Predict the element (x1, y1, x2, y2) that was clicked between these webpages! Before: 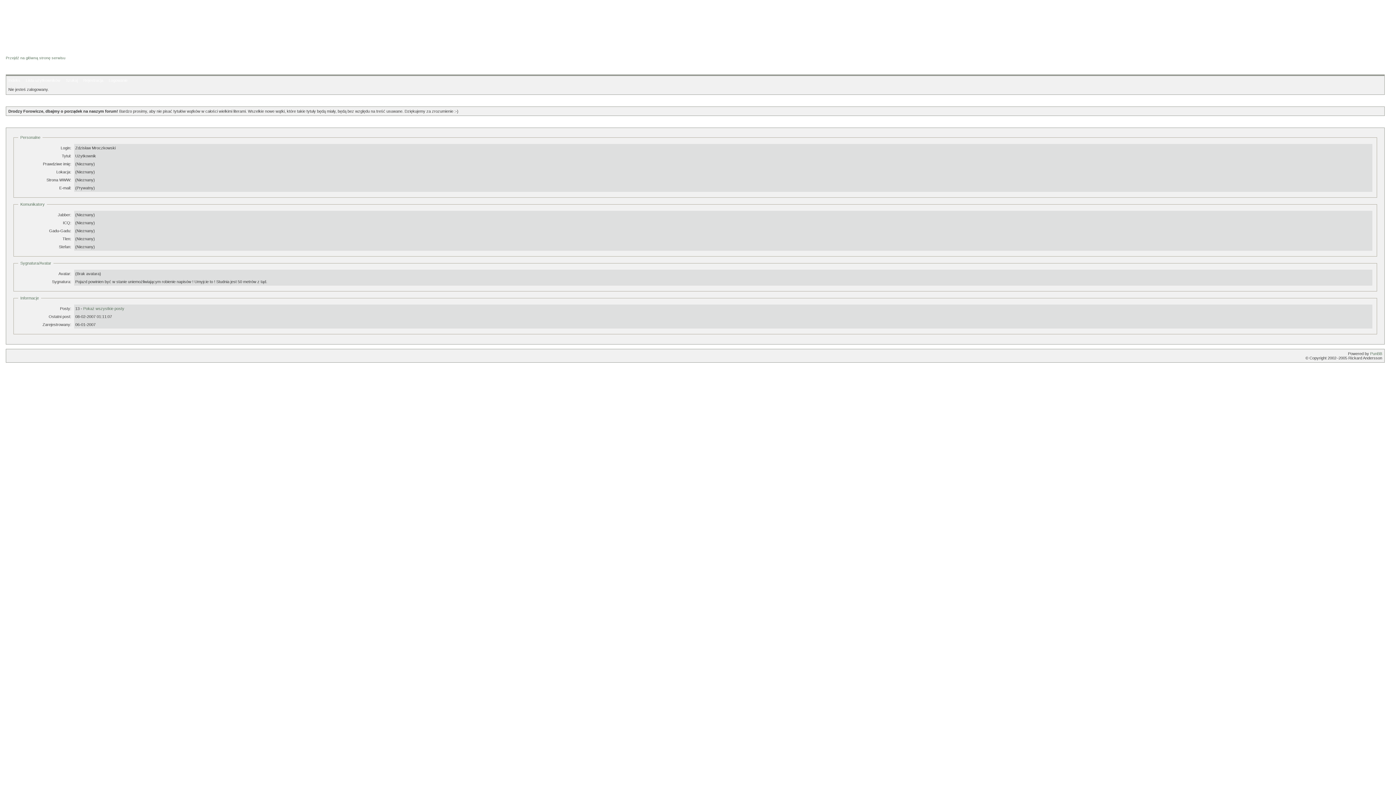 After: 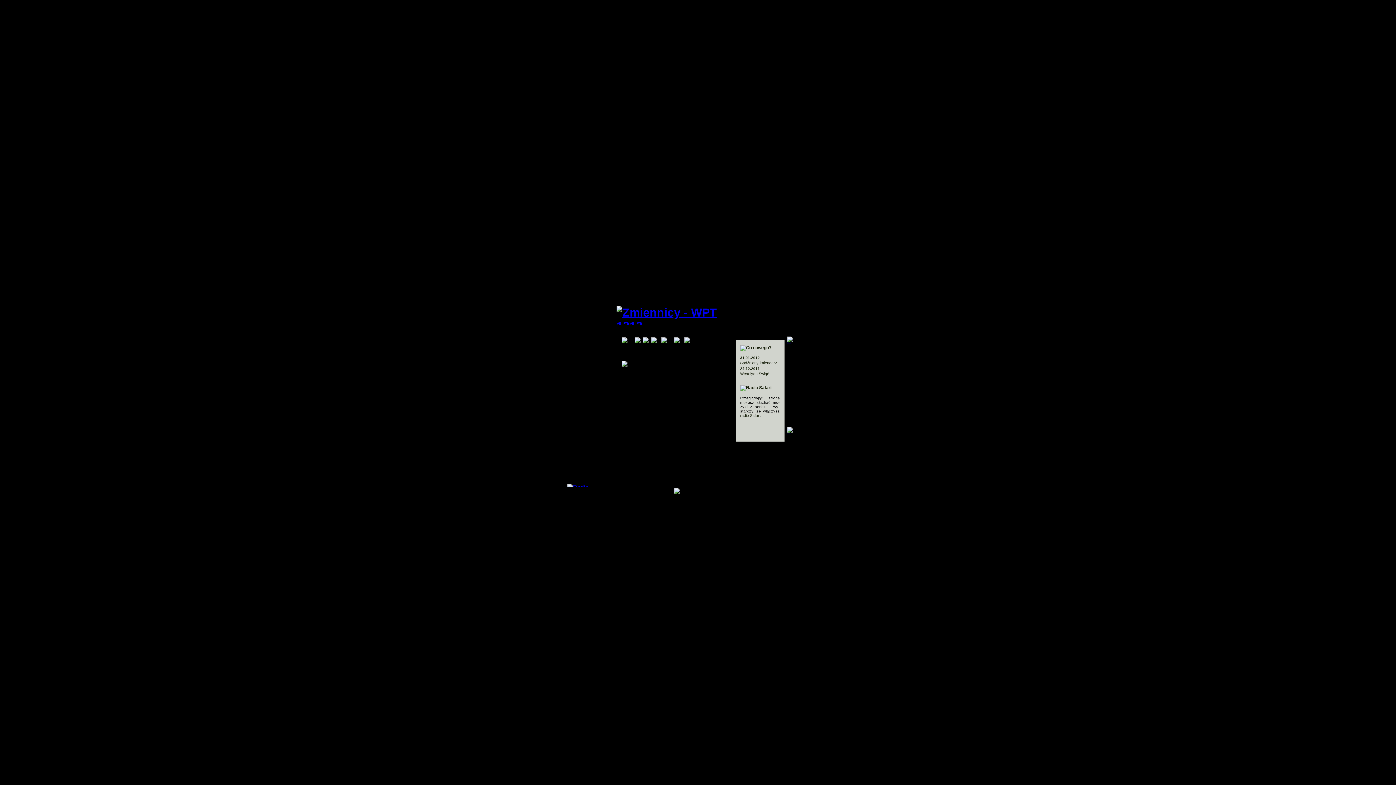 Action: bbox: (1248, 378, 1270, 382)